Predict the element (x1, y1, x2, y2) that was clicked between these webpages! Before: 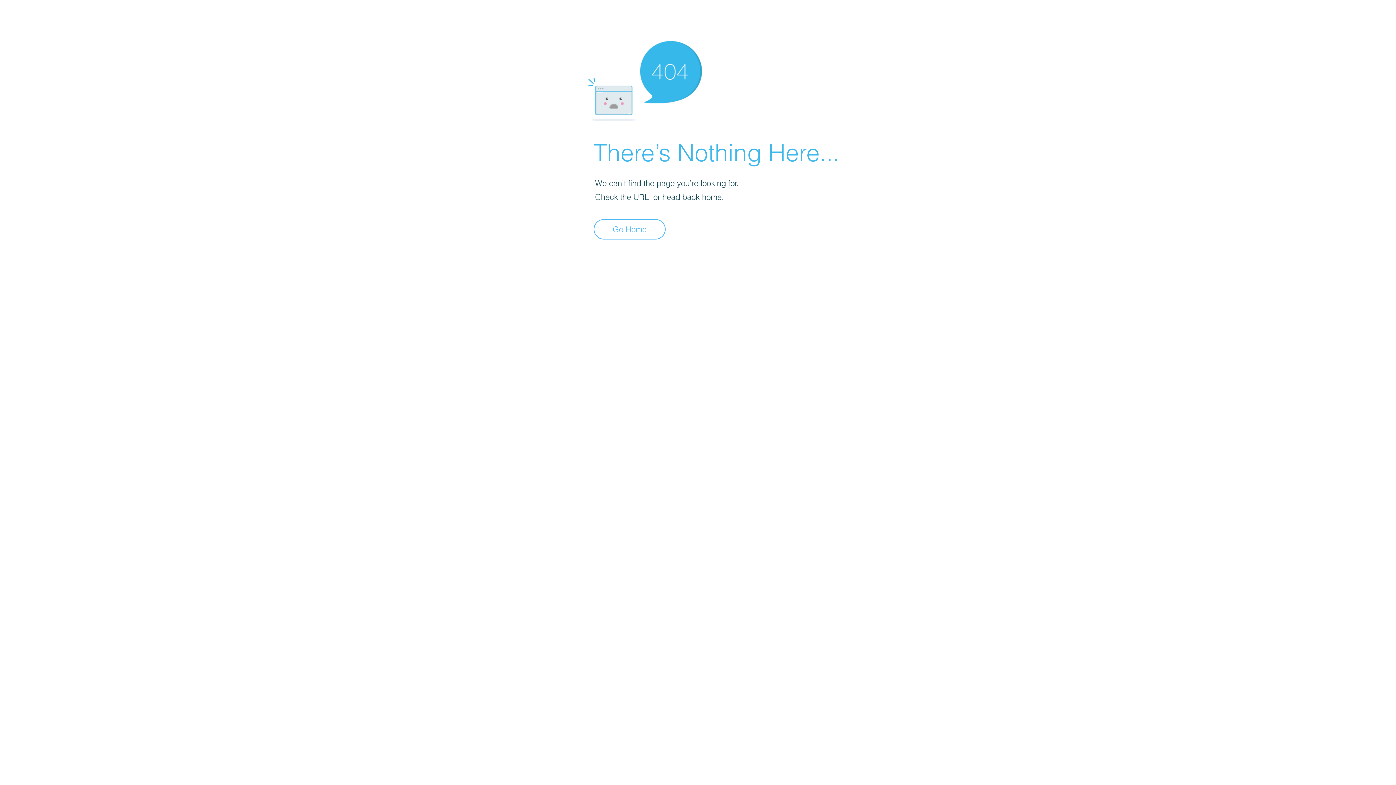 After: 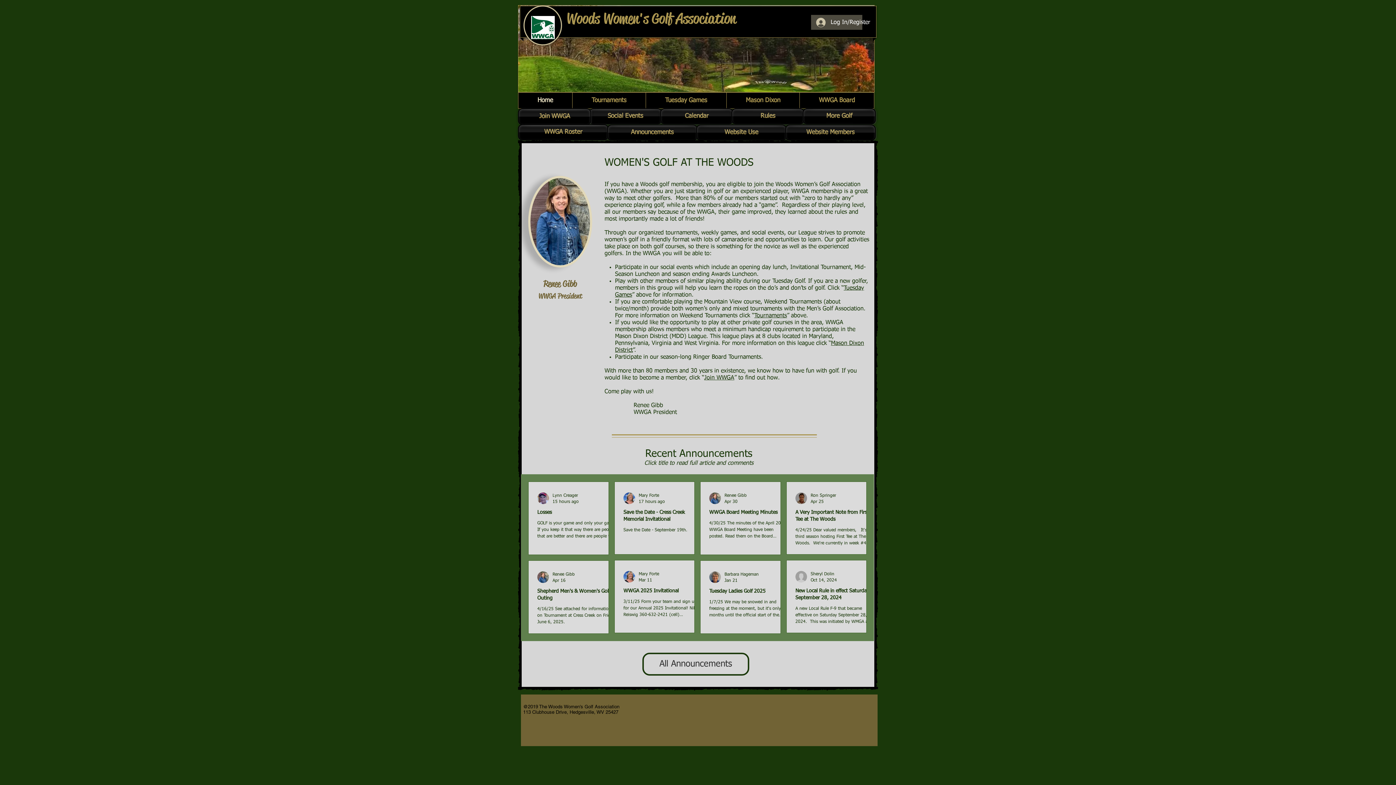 Action: label: Go Home bbox: (593, 219, 665, 239)